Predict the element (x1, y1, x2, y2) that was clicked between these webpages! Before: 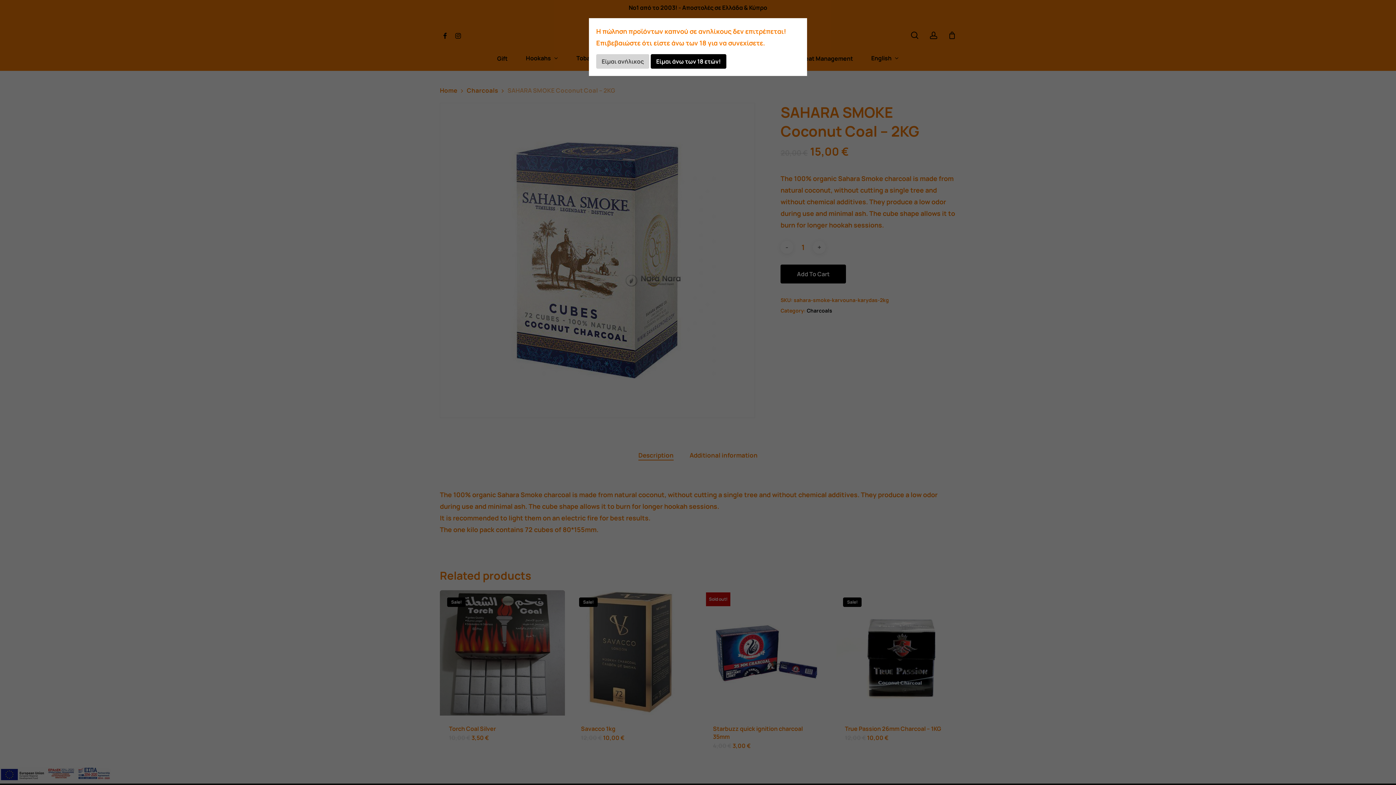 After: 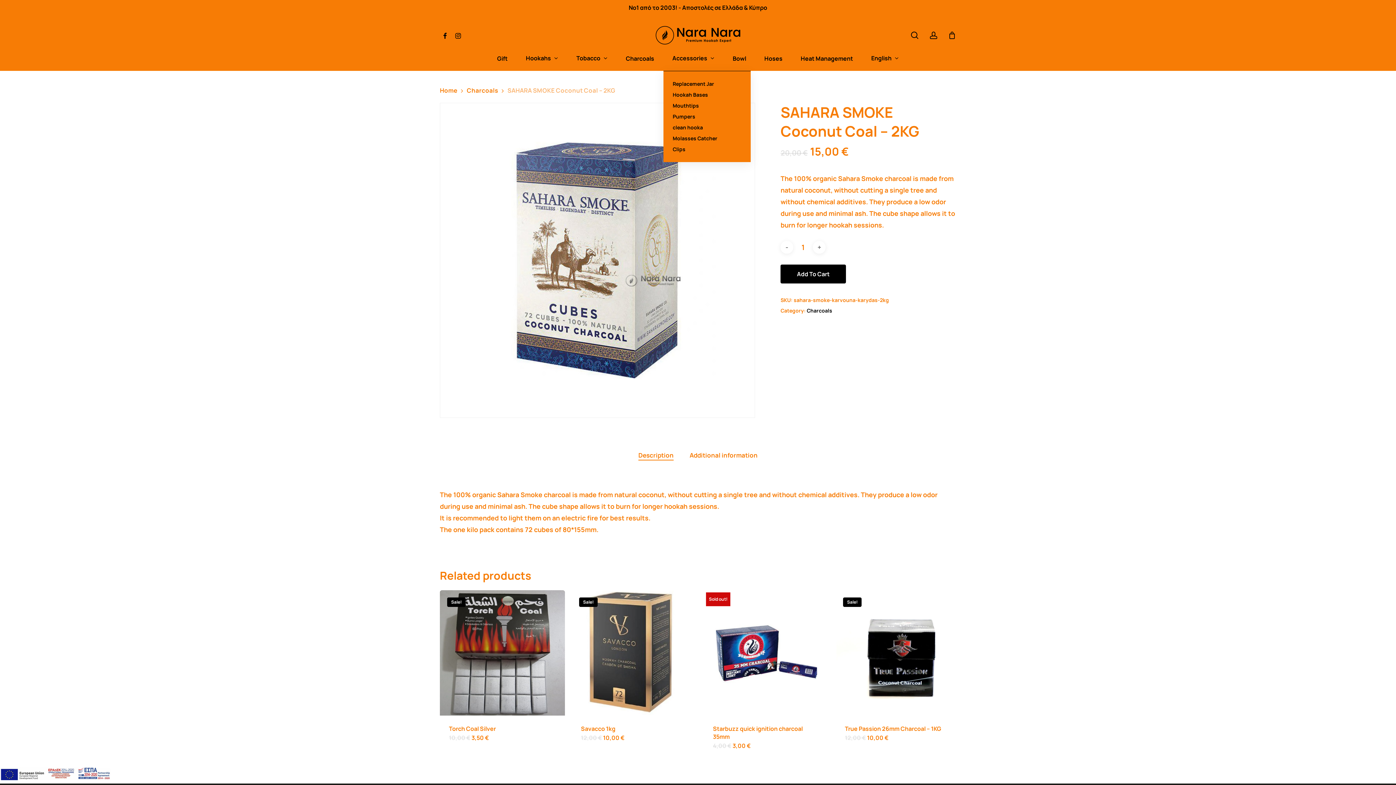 Action: bbox: (650, 54, 726, 68) label: Είμαι άνω των 18 ετών!